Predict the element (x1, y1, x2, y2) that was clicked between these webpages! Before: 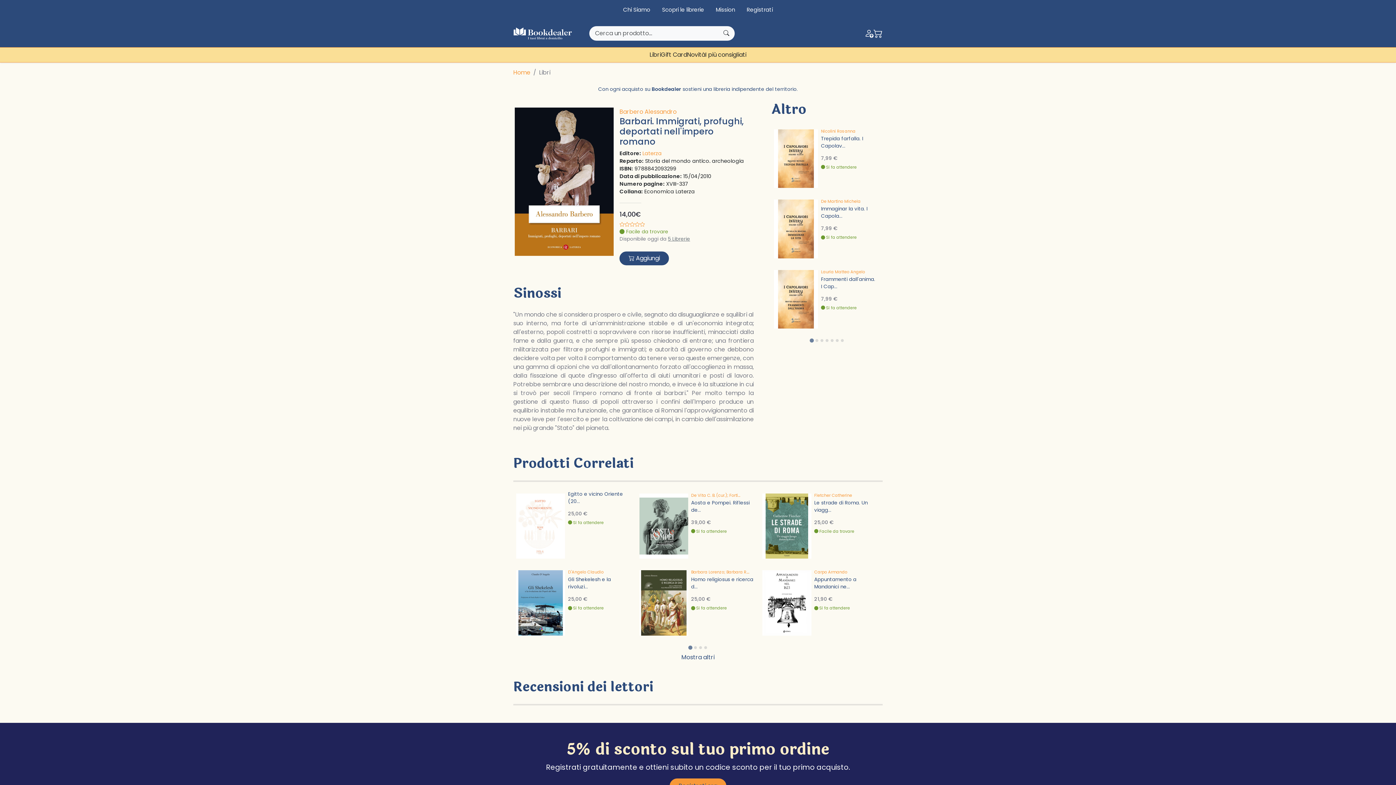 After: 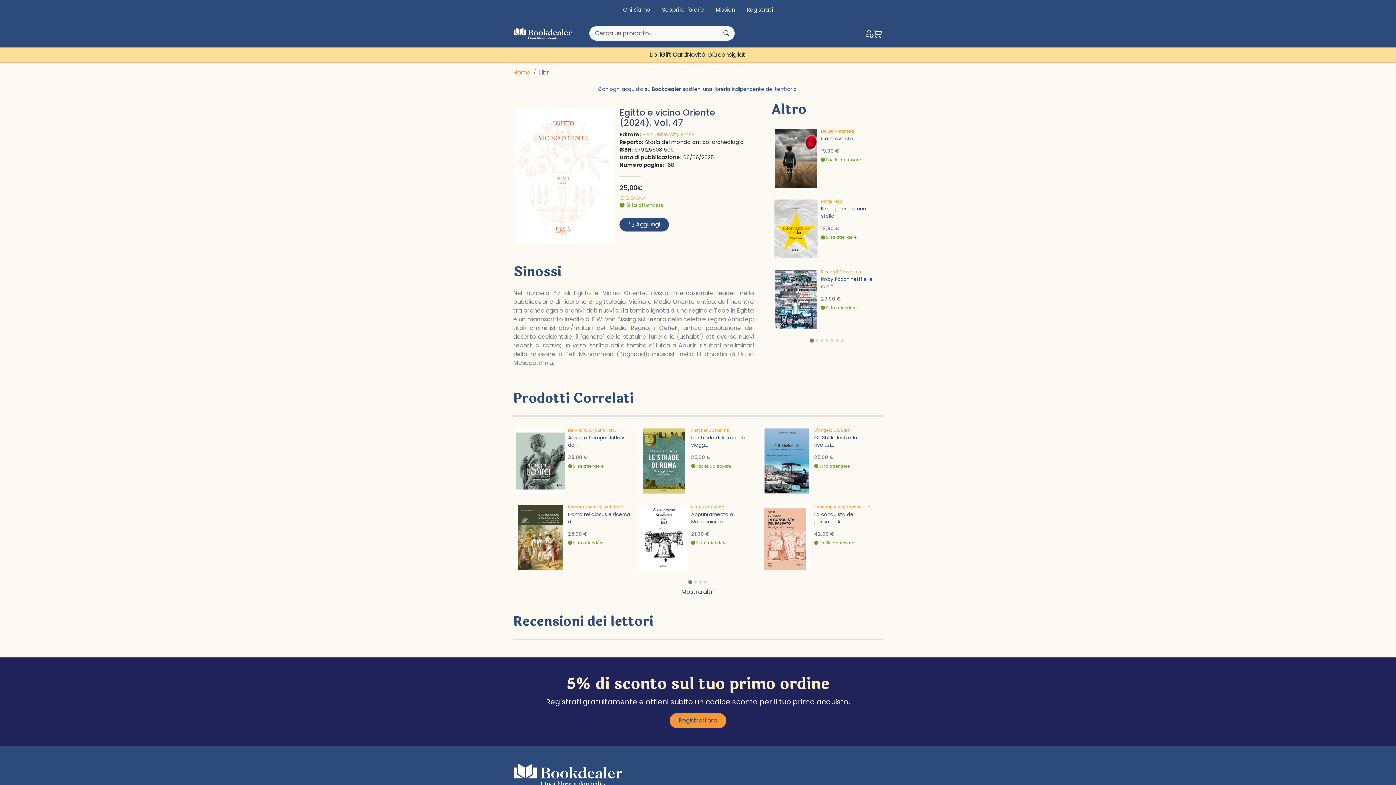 Action: label: 25,00 € bbox: (568, 511, 630, 517)